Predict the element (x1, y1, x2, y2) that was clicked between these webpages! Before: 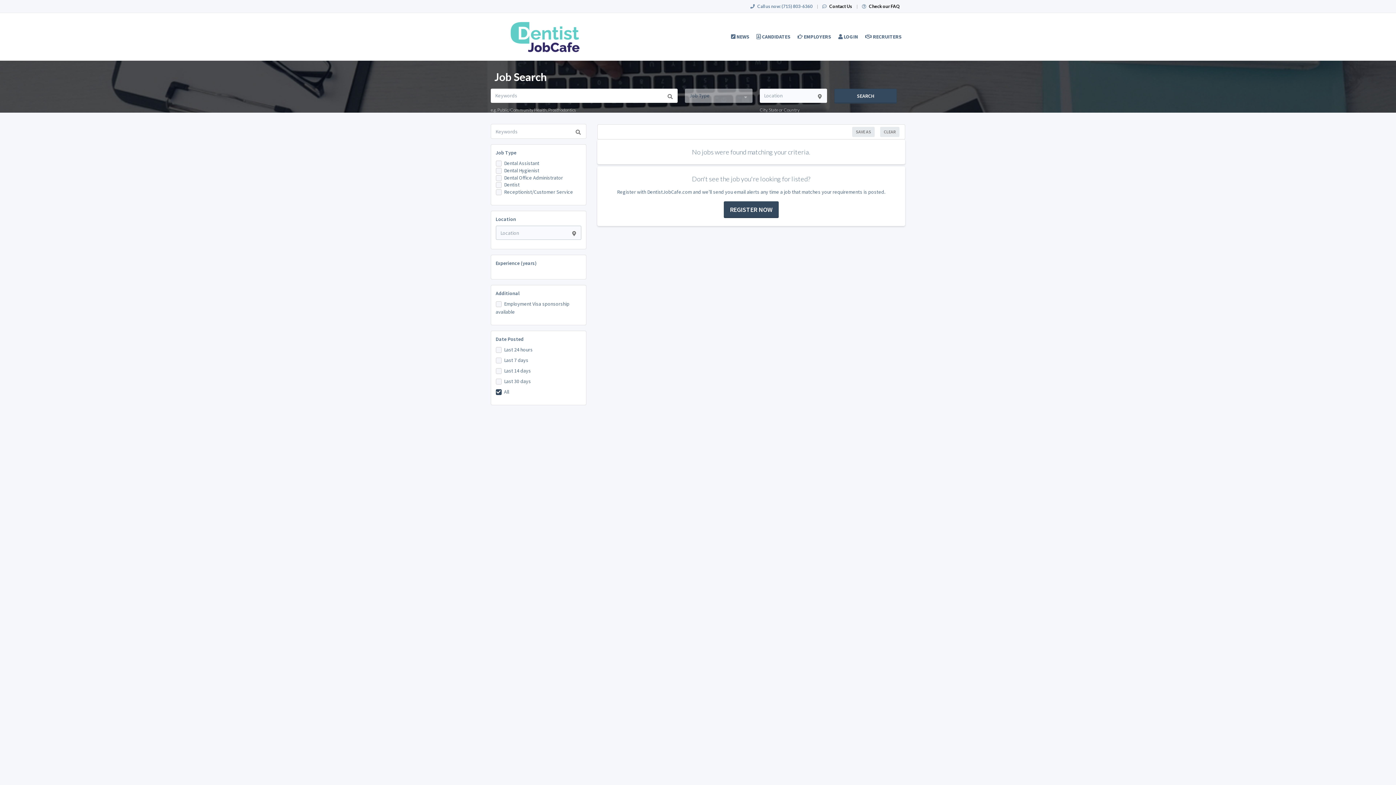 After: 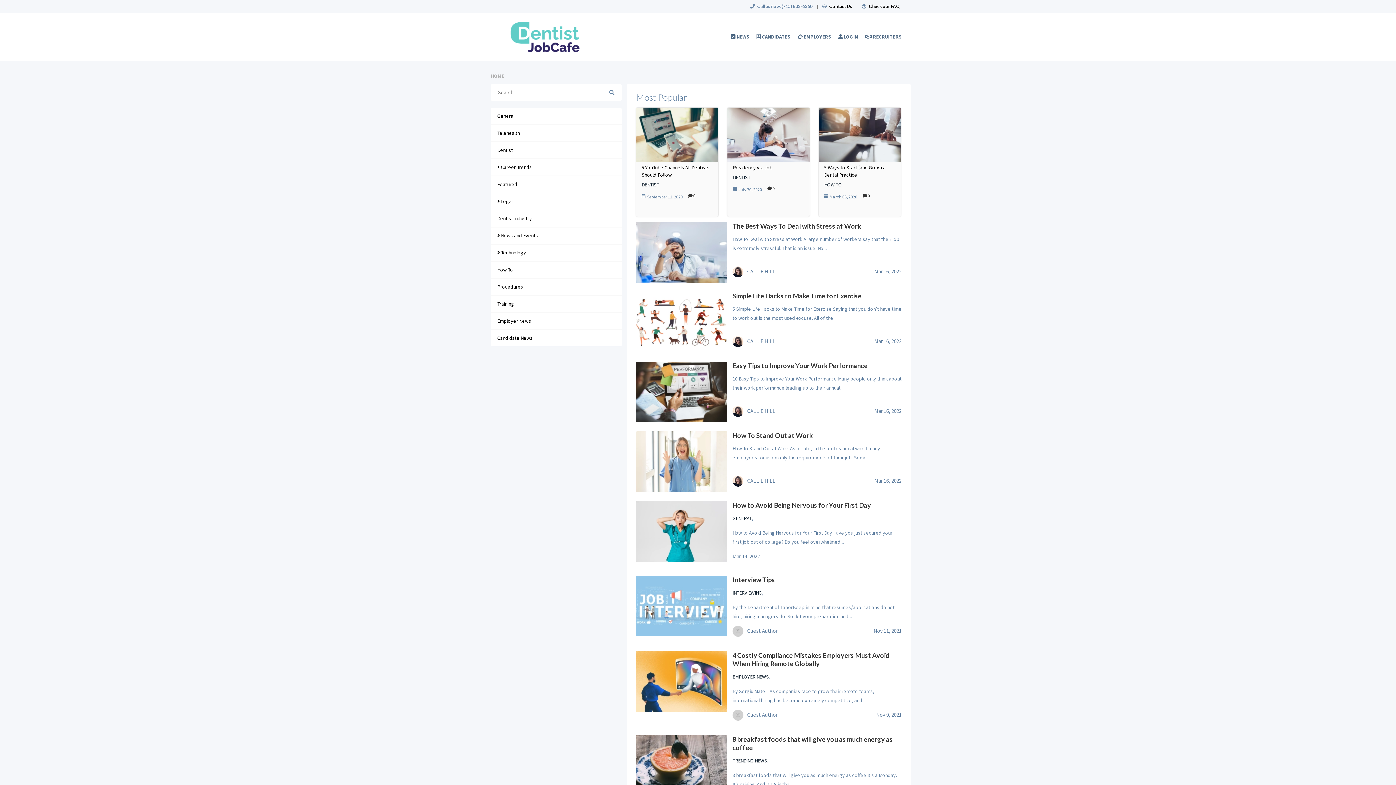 Action: label:  NEWS bbox: (727, 13, 753, 60)